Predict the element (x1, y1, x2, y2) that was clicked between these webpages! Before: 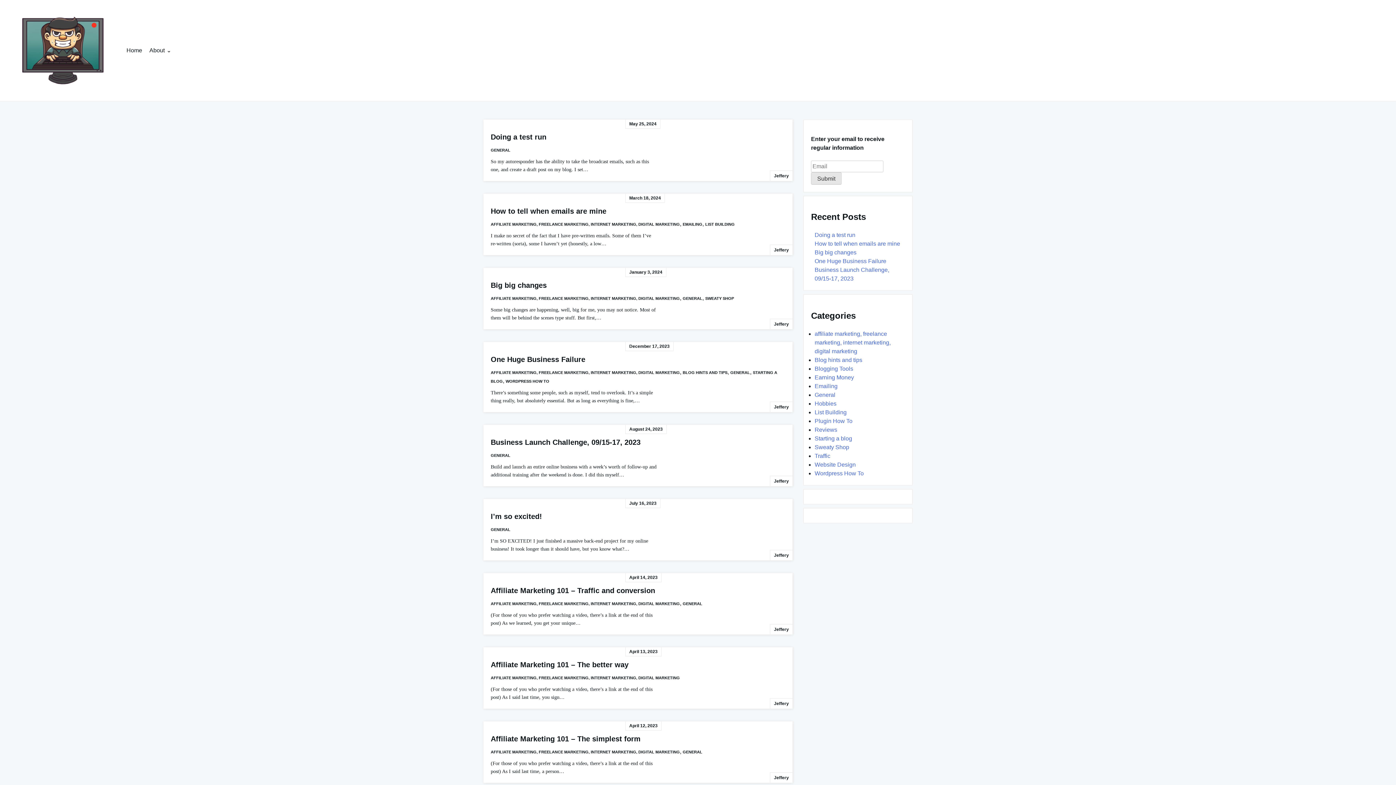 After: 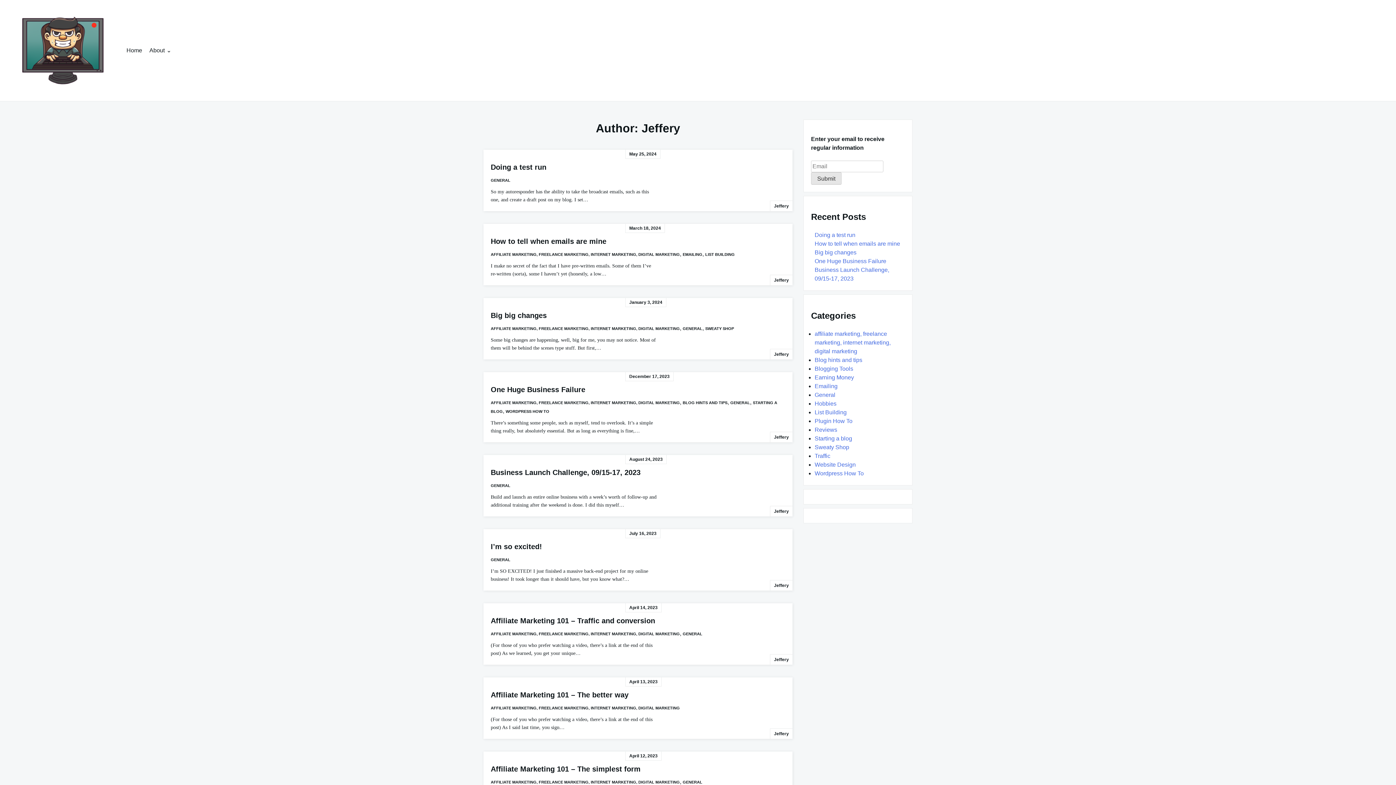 Action: bbox: (770, 772, 792, 783) label: Jeffery